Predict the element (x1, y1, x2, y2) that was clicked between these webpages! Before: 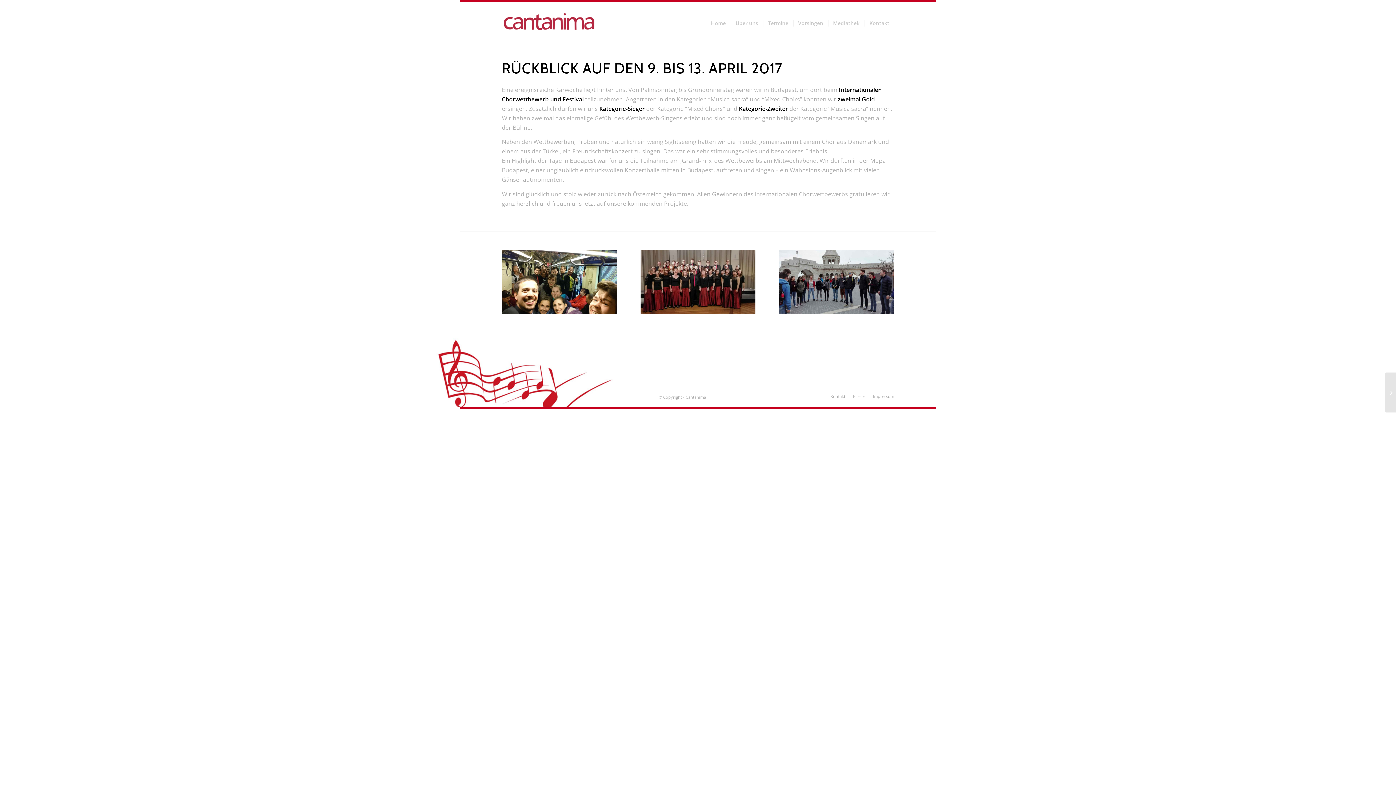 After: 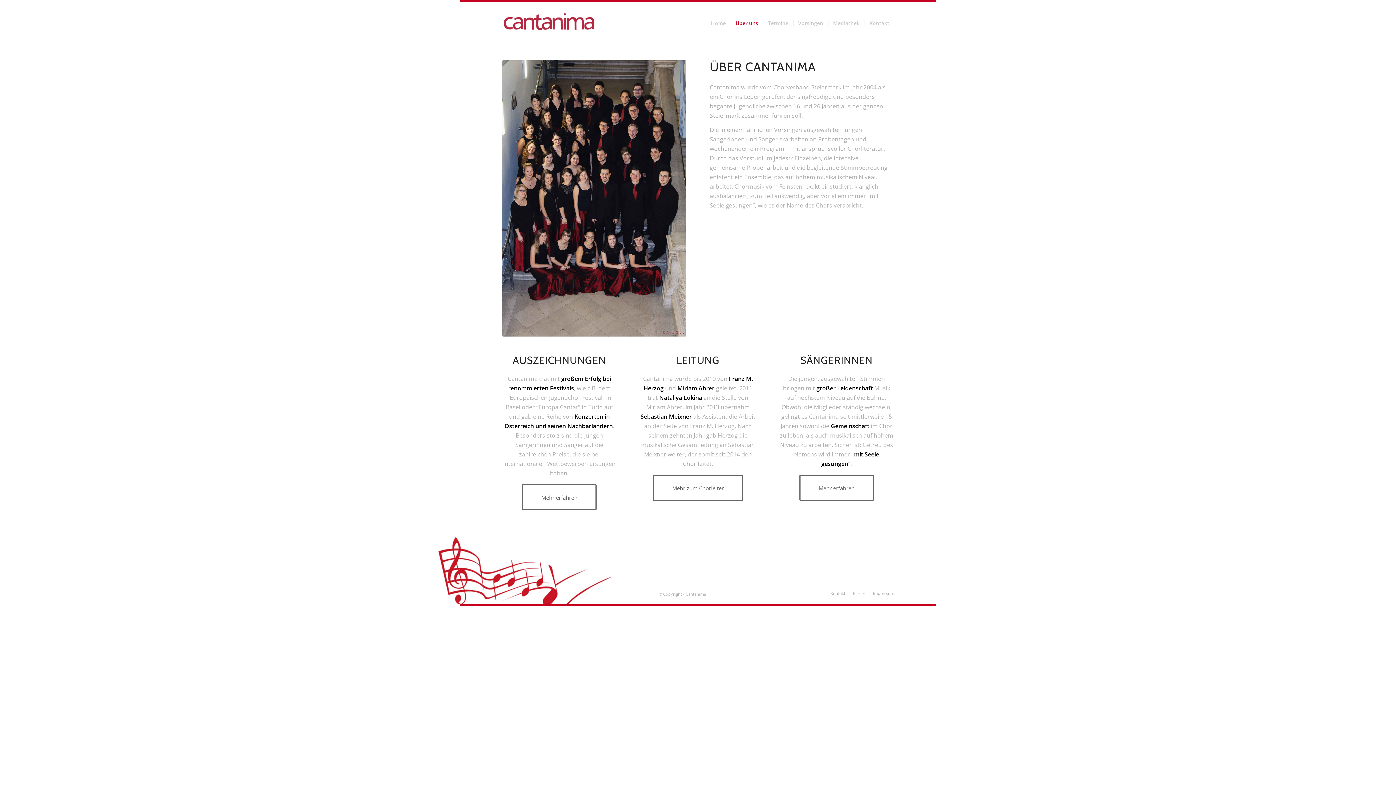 Action: bbox: (730, 1, 763, 44) label: Über uns